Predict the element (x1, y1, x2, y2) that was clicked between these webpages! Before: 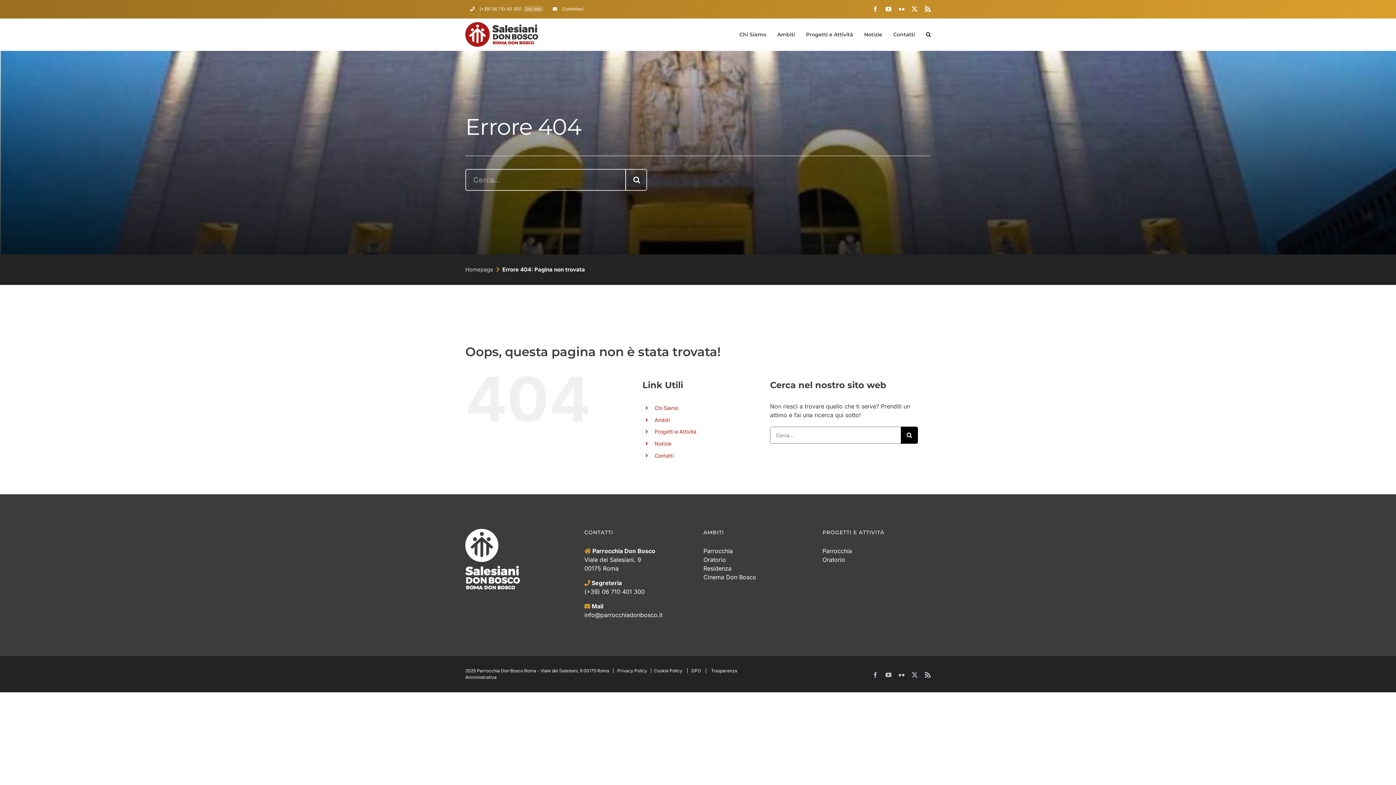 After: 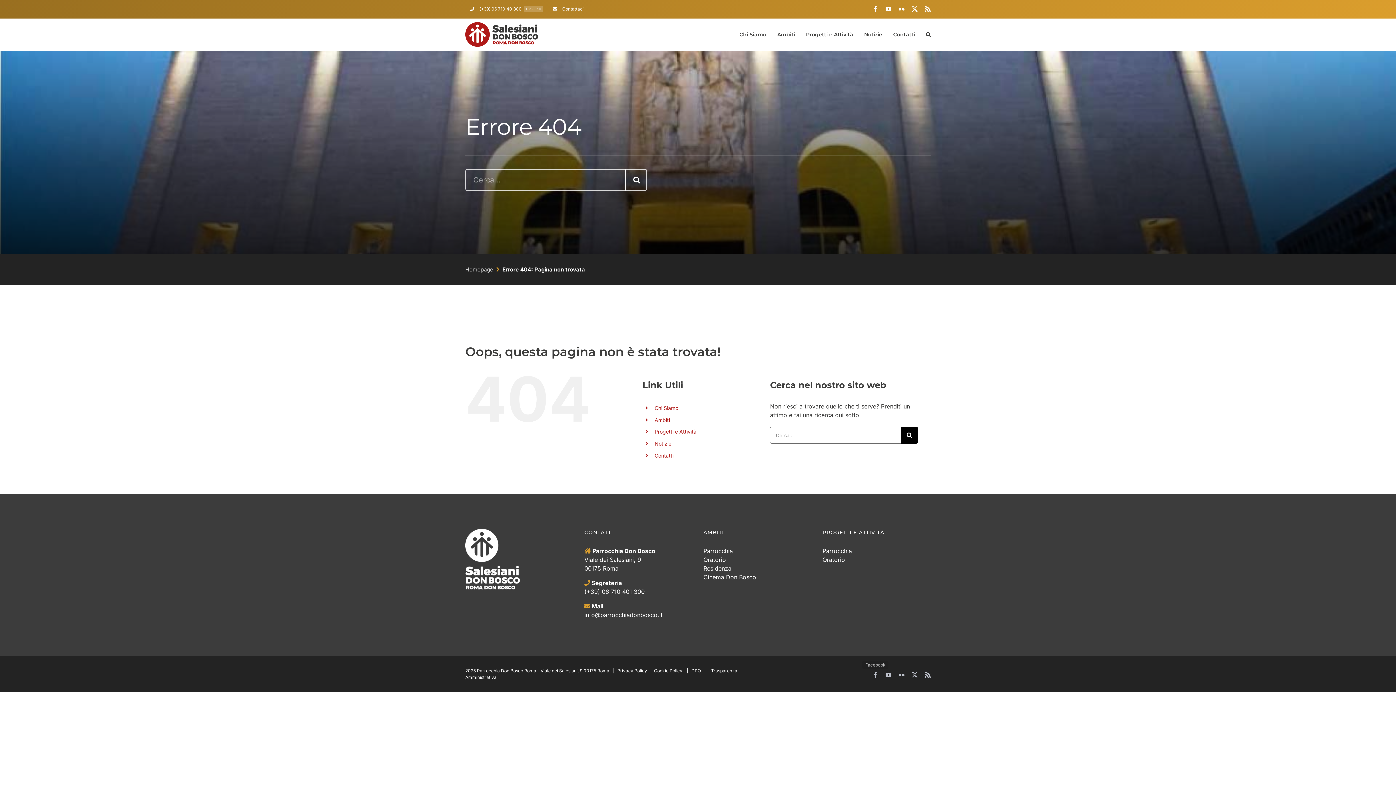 Action: bbox: (872, 672, 878, 678) label: Facebook